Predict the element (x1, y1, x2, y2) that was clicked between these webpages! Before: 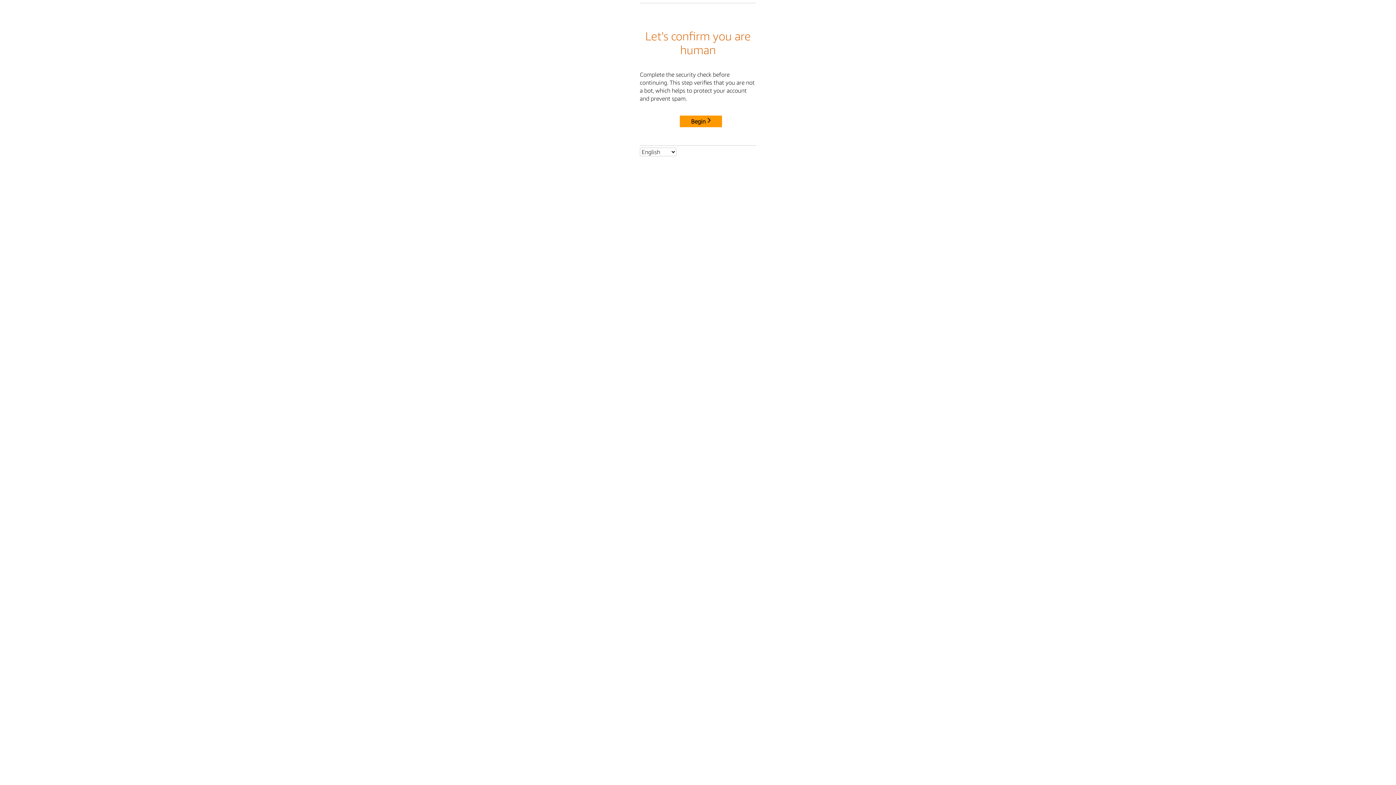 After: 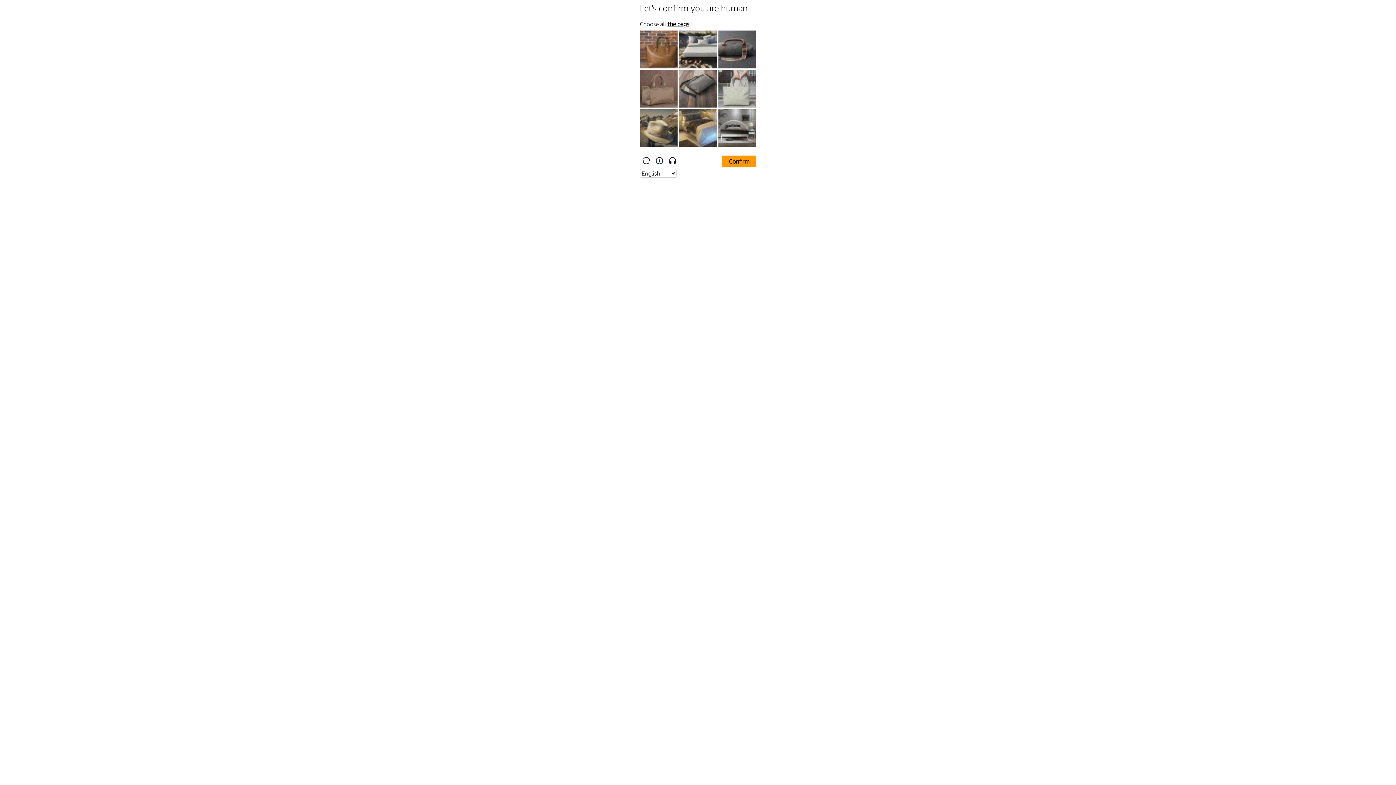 Action: label: Begin bbox: (680, 115, 722, 127)